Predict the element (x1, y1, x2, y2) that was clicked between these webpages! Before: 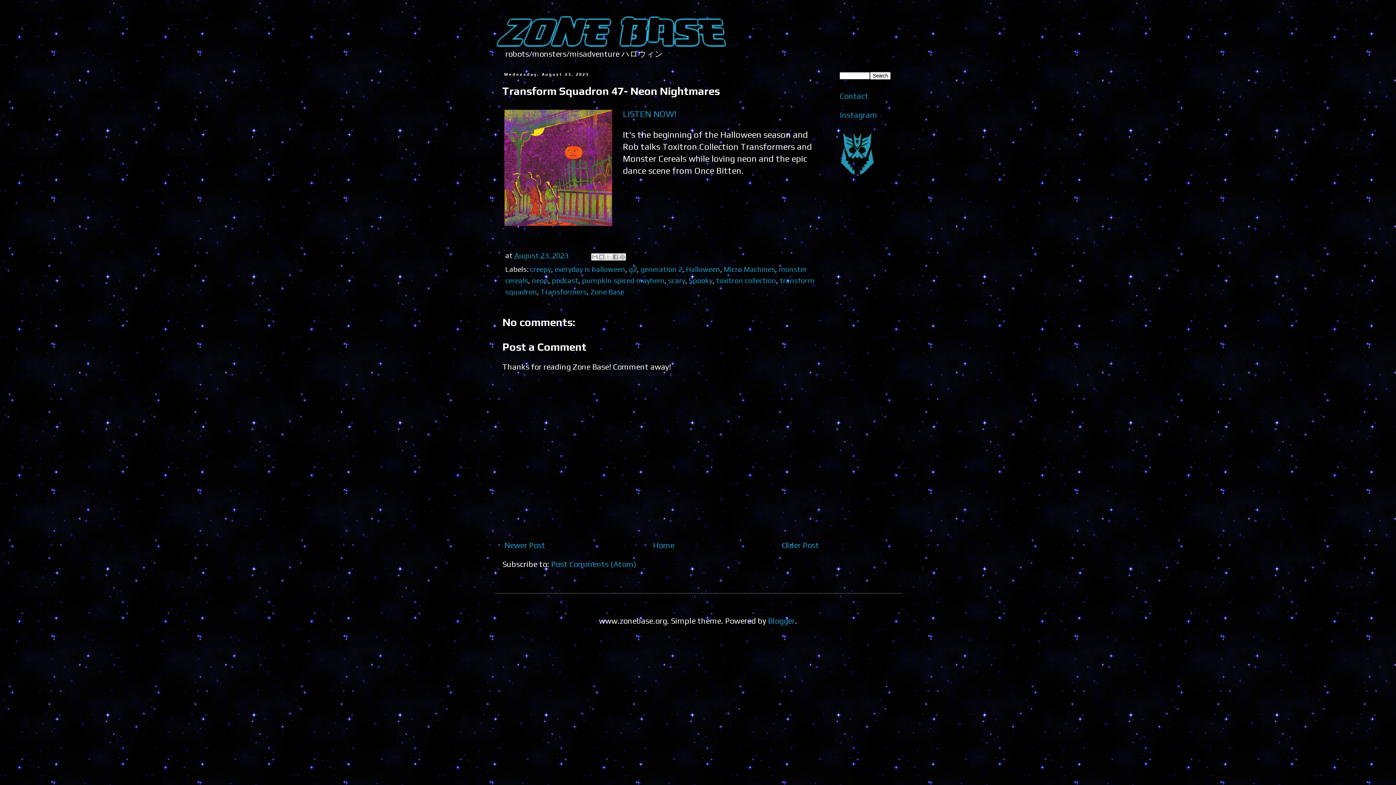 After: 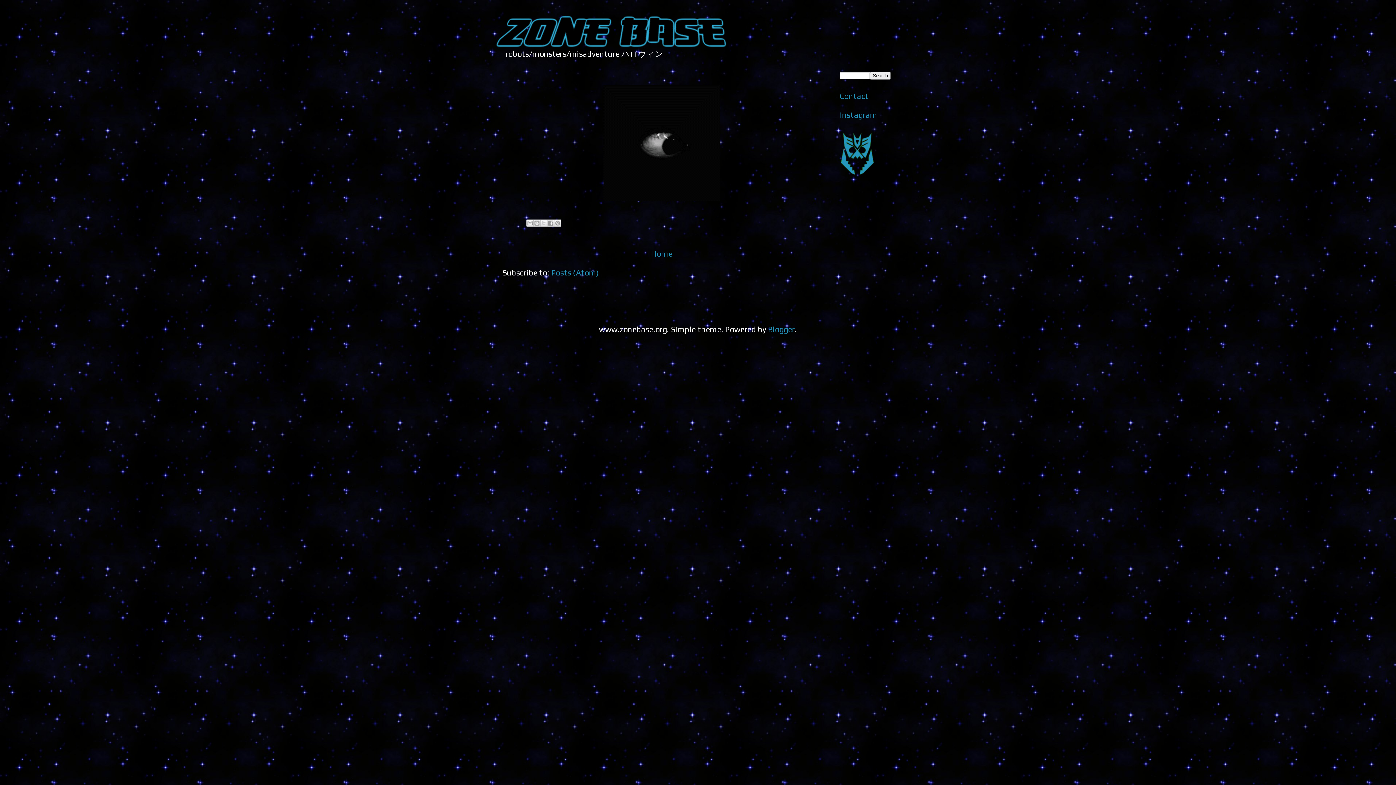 Action: bbox: (840, 168, 875, 178)